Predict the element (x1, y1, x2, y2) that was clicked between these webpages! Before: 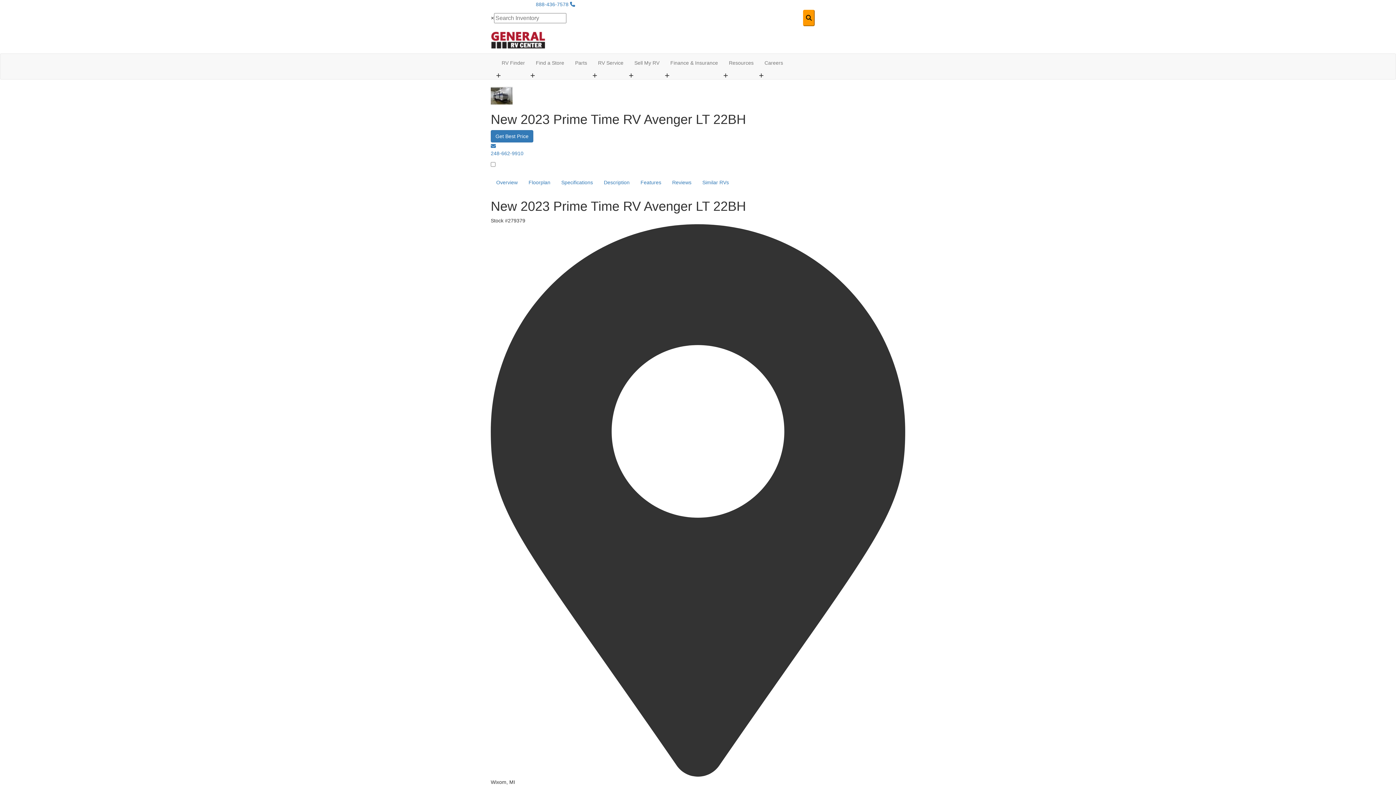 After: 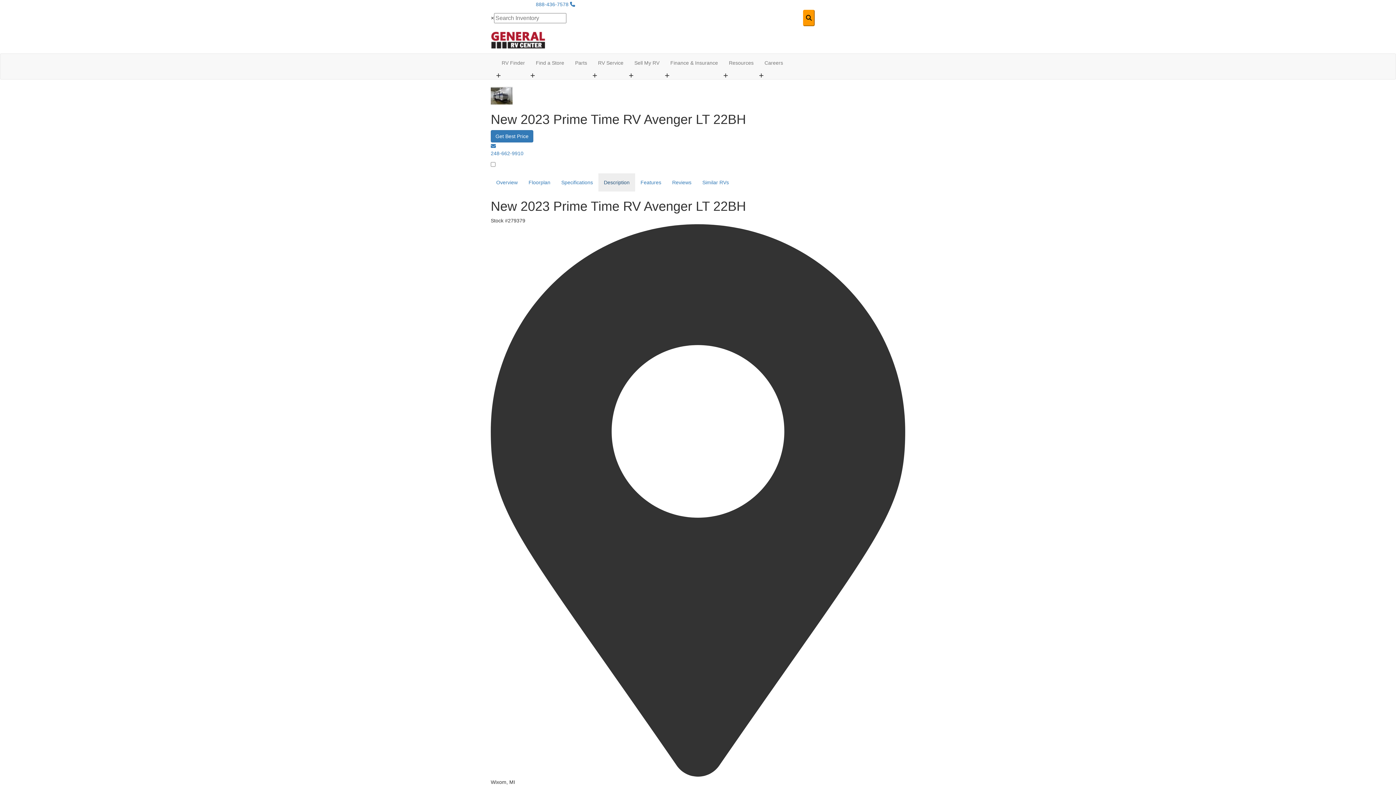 Action: bbox: (598, 173, 635, 191) label: Description